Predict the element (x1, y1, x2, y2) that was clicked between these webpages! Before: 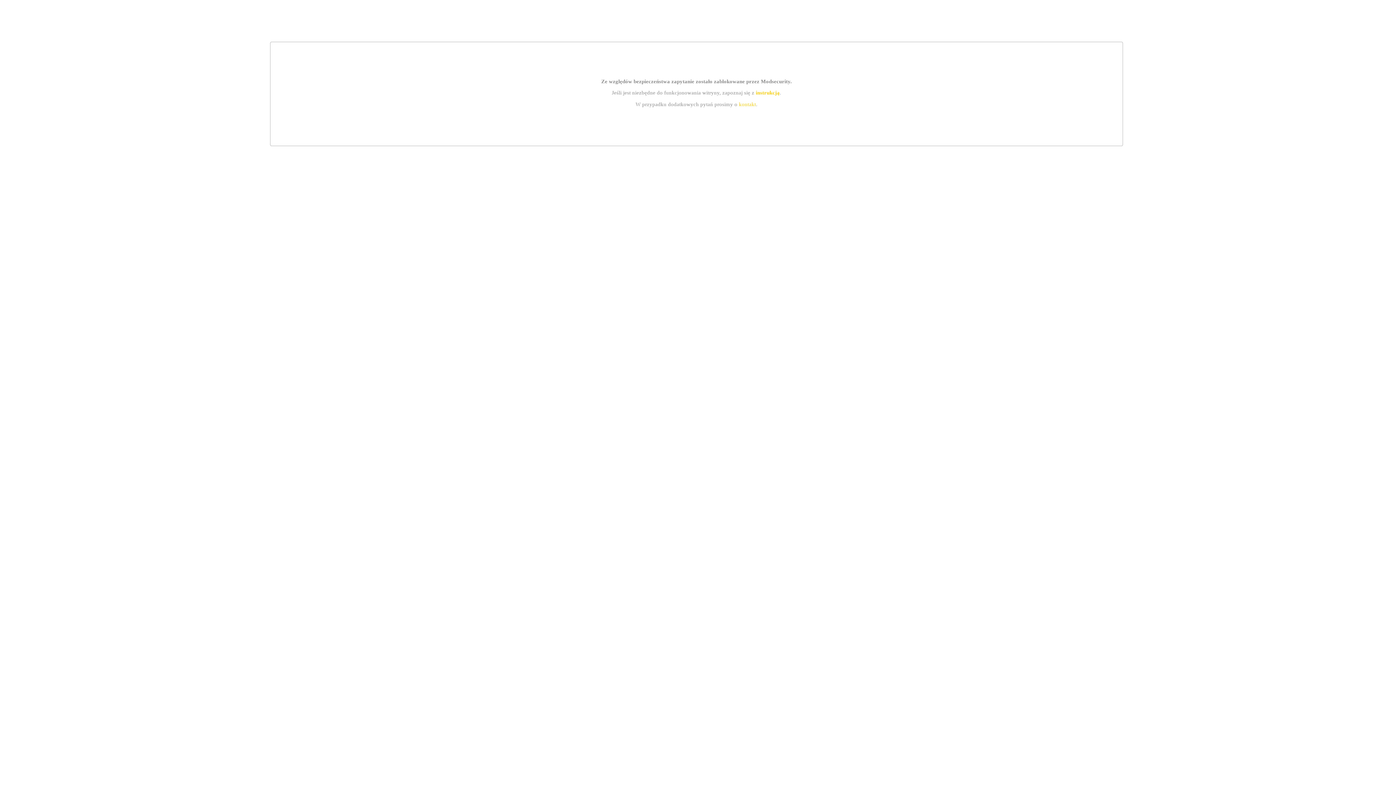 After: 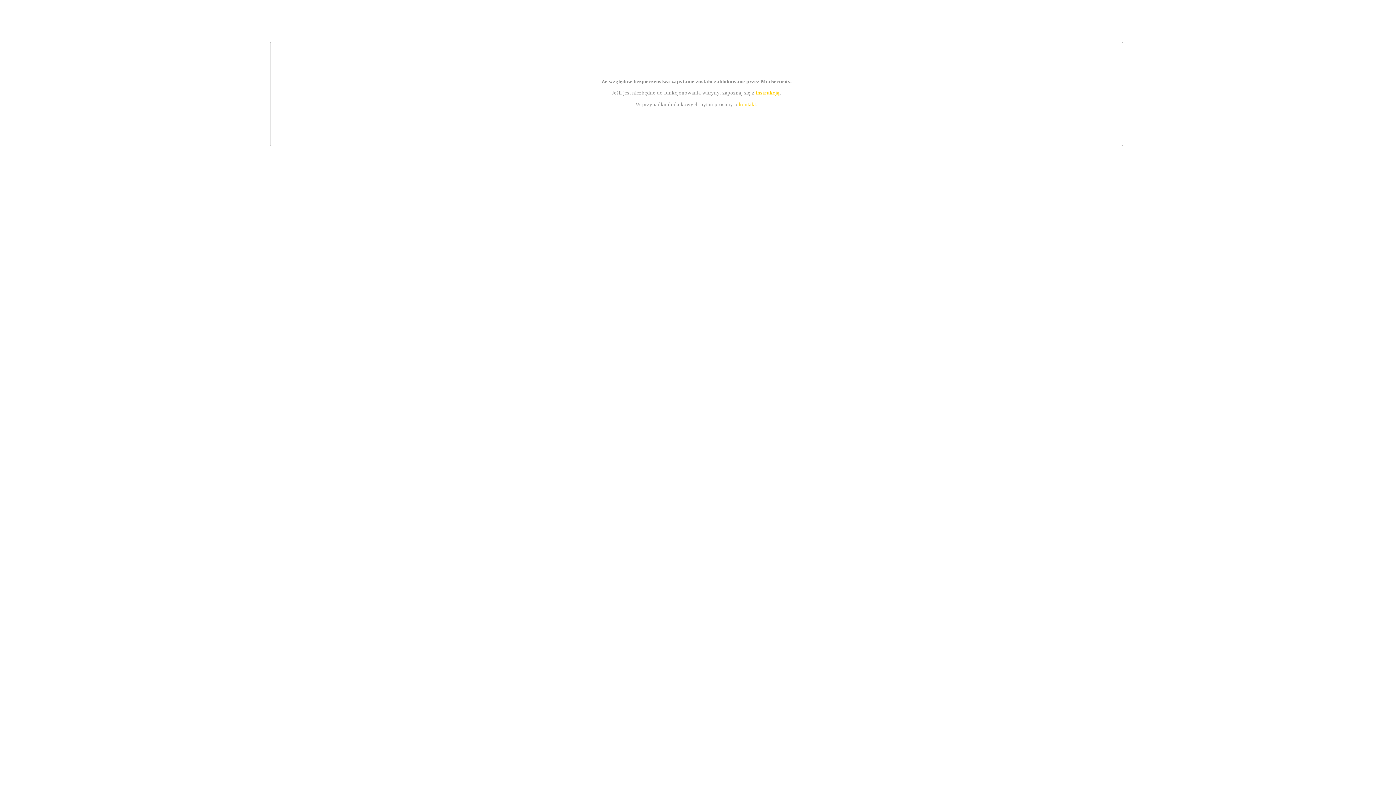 Action: bbox: (755, 89, 779, 95) label: instrukcją